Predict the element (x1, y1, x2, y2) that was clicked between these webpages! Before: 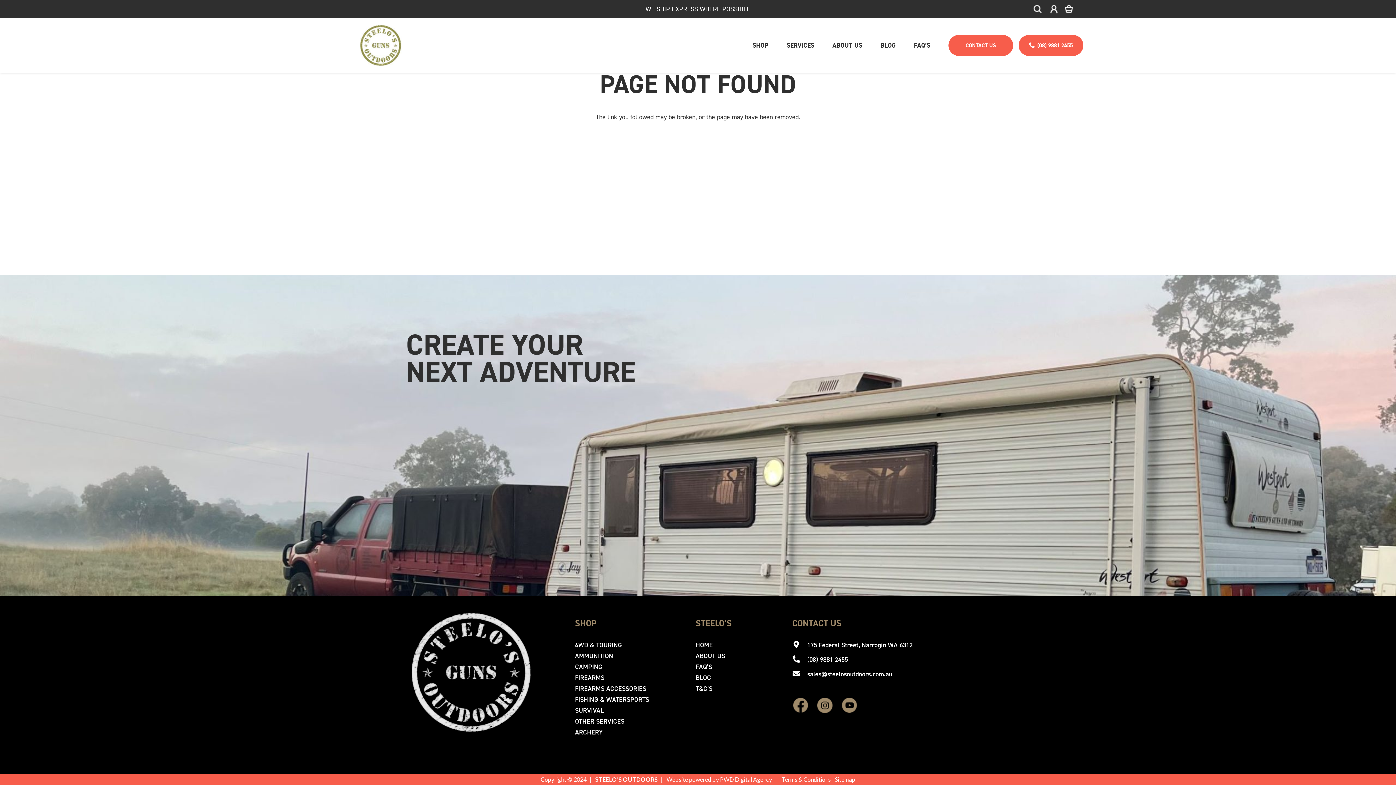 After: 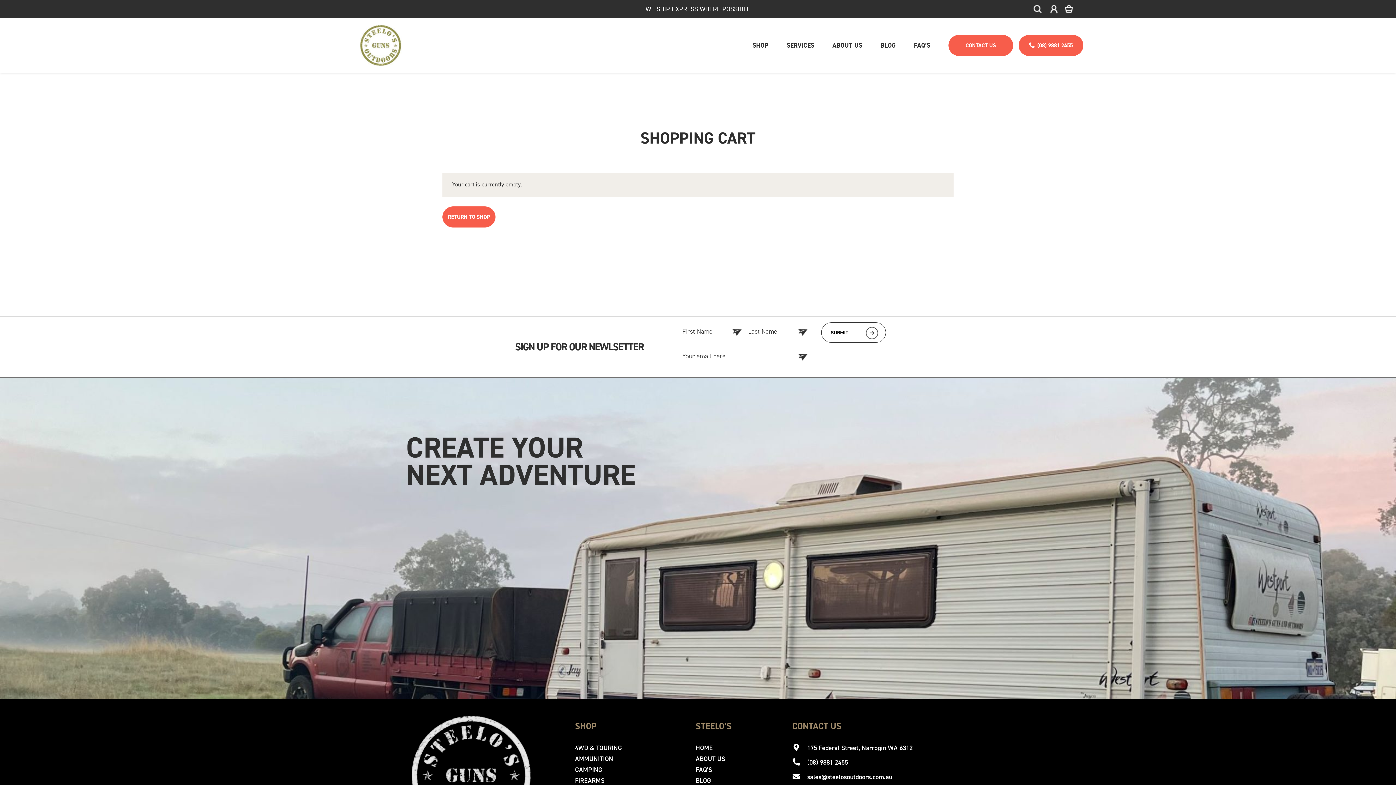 Action: label: Cart bbox: (1065, 0, 1083, 18)